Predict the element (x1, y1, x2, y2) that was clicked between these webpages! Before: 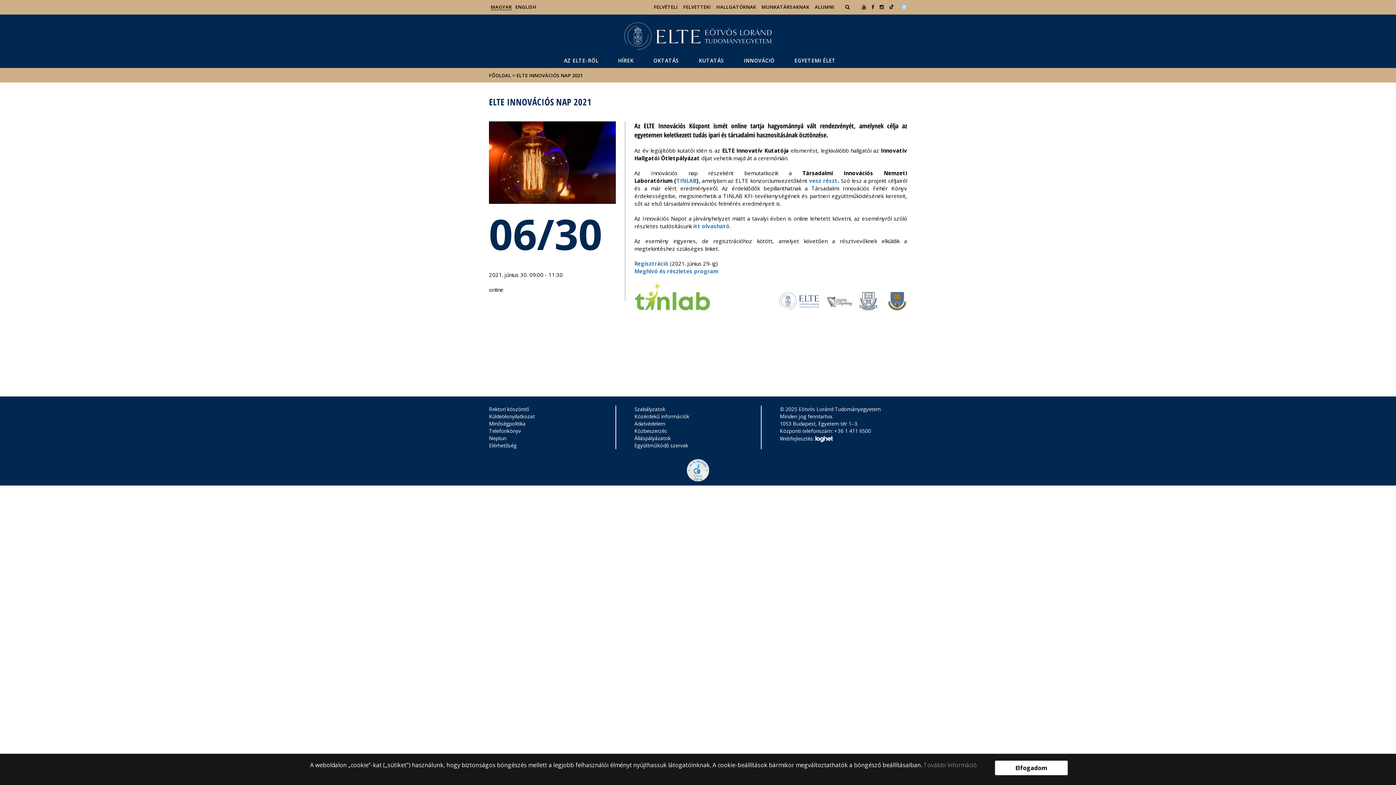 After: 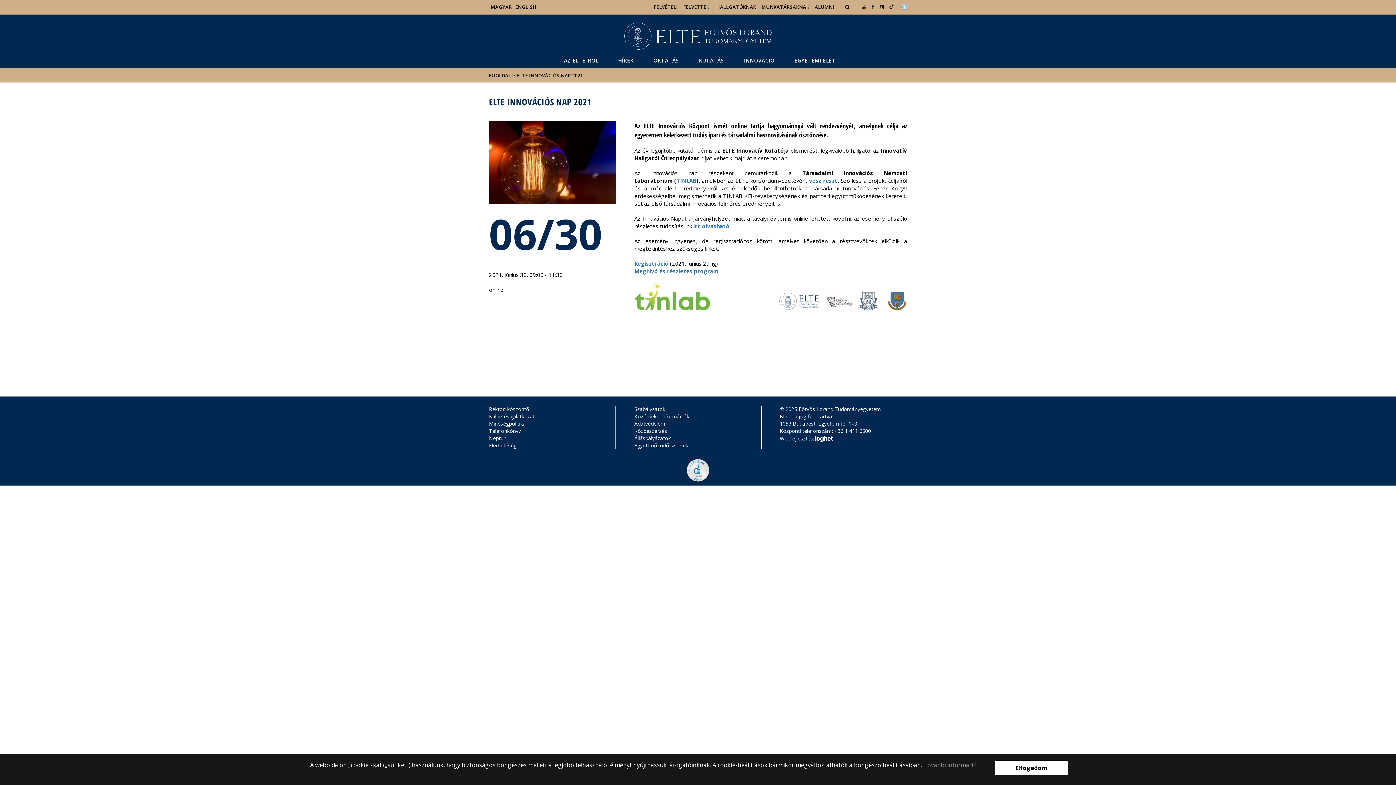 Action: bbox: (923, 761, 977, 769) label: További információ